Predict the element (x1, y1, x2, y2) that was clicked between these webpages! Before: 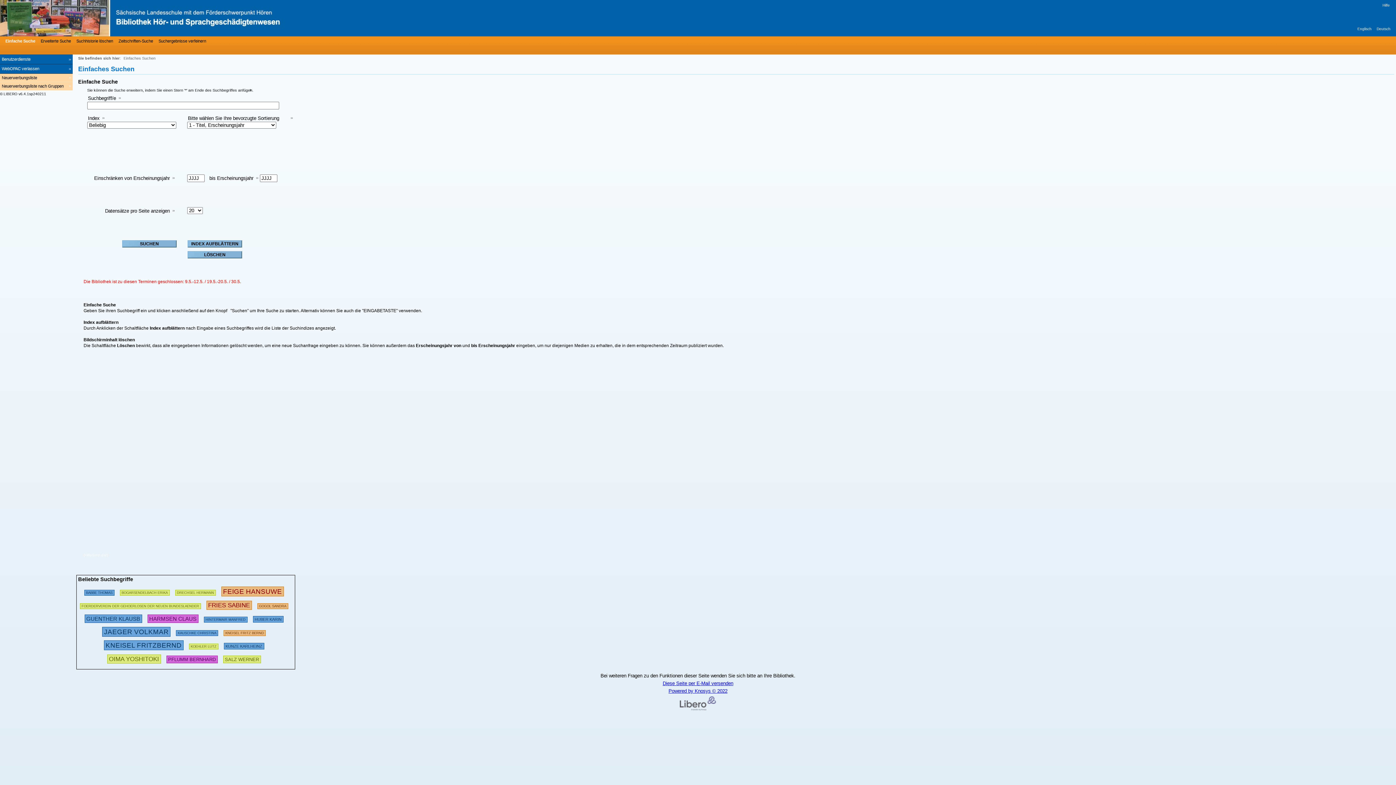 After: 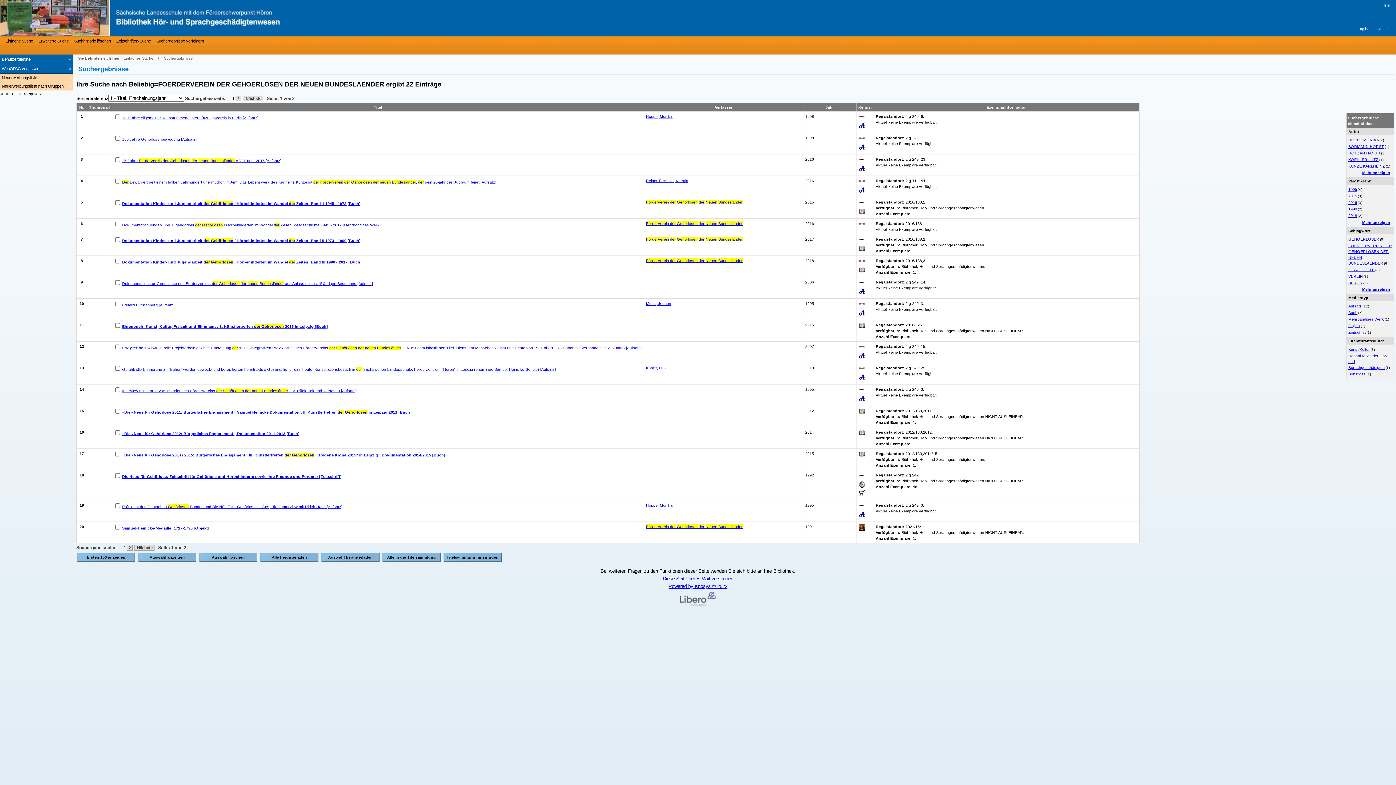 Action: label: 173417 Suchen  - Letzte Suche: 9 exakte Treffer bbox: (79, 601, 200, 609)